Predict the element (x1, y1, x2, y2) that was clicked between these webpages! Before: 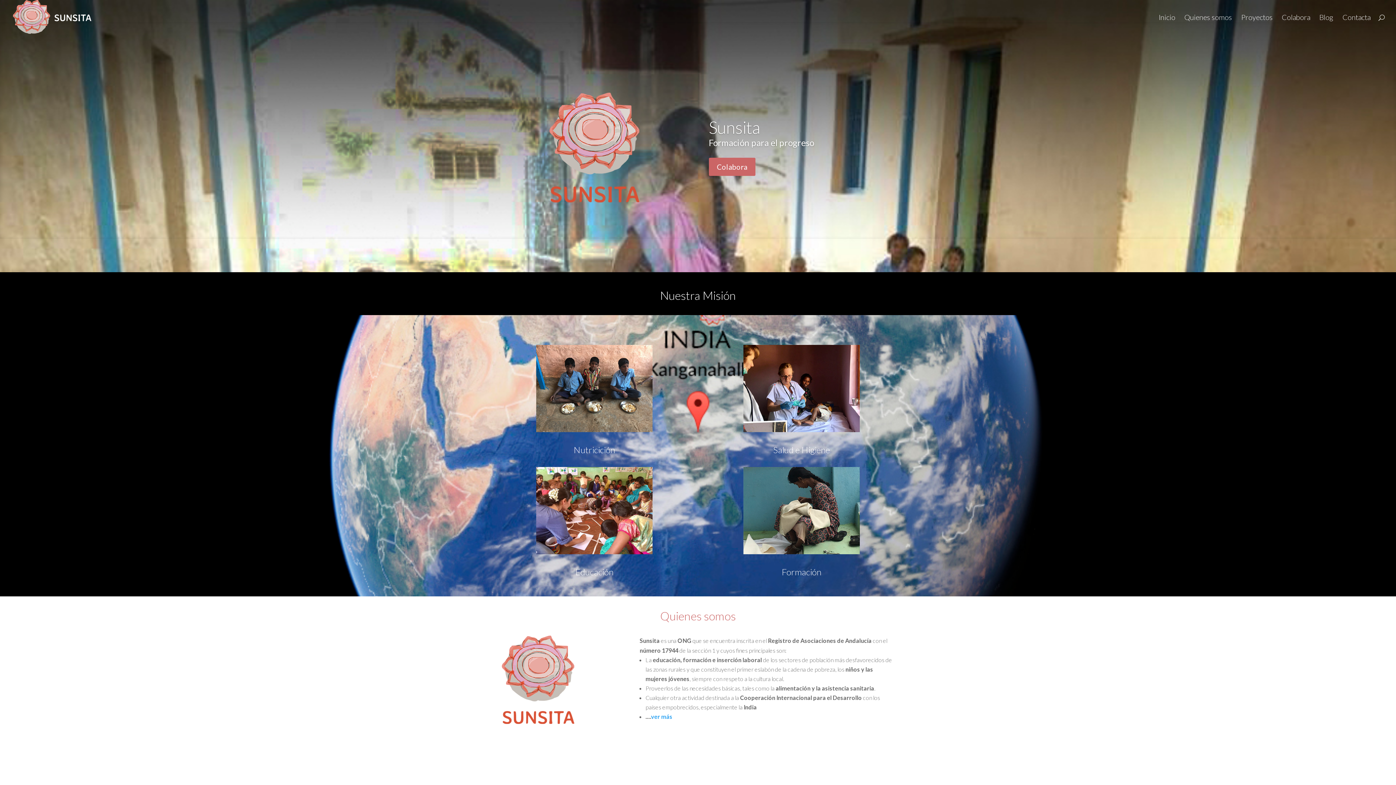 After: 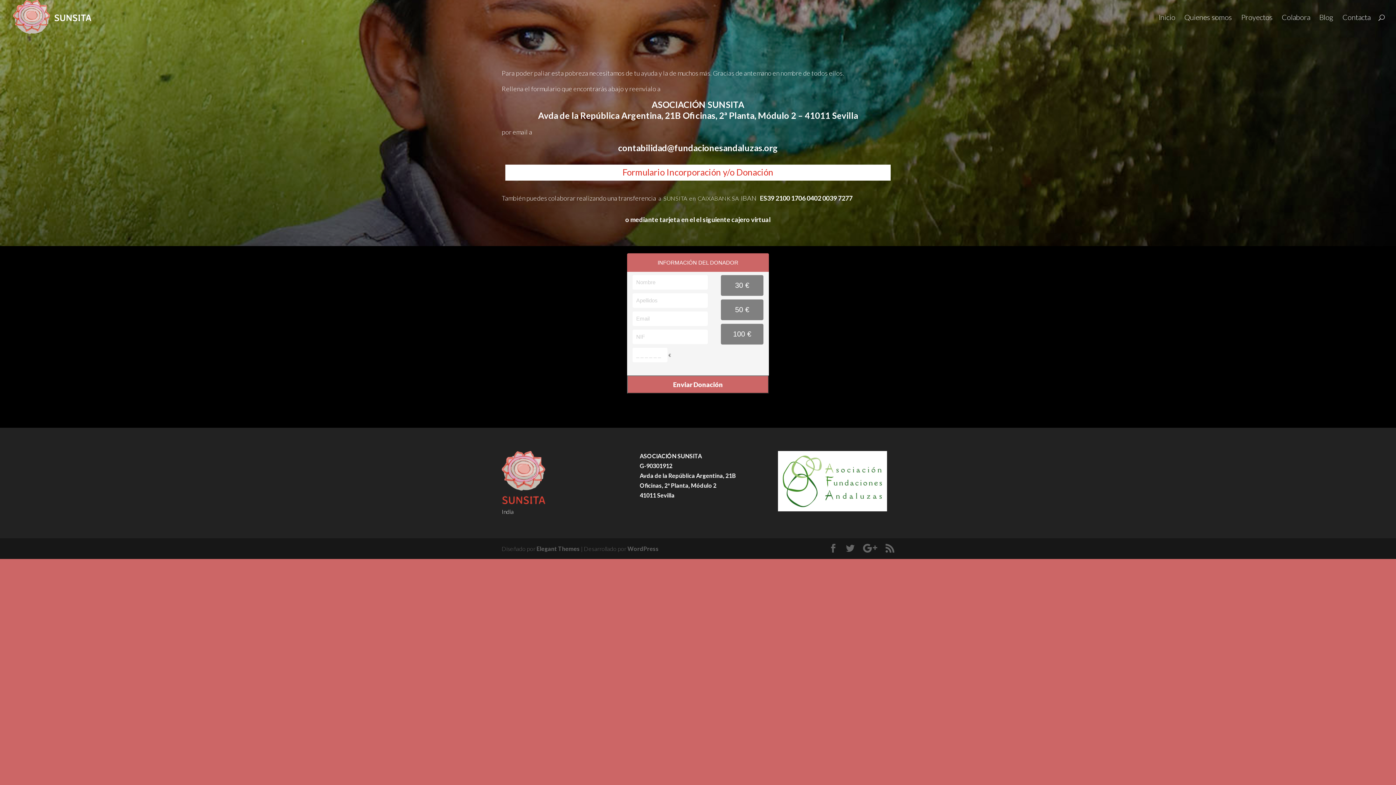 Action: label: Colabora bbox: (1282, 14, 1310, 34)